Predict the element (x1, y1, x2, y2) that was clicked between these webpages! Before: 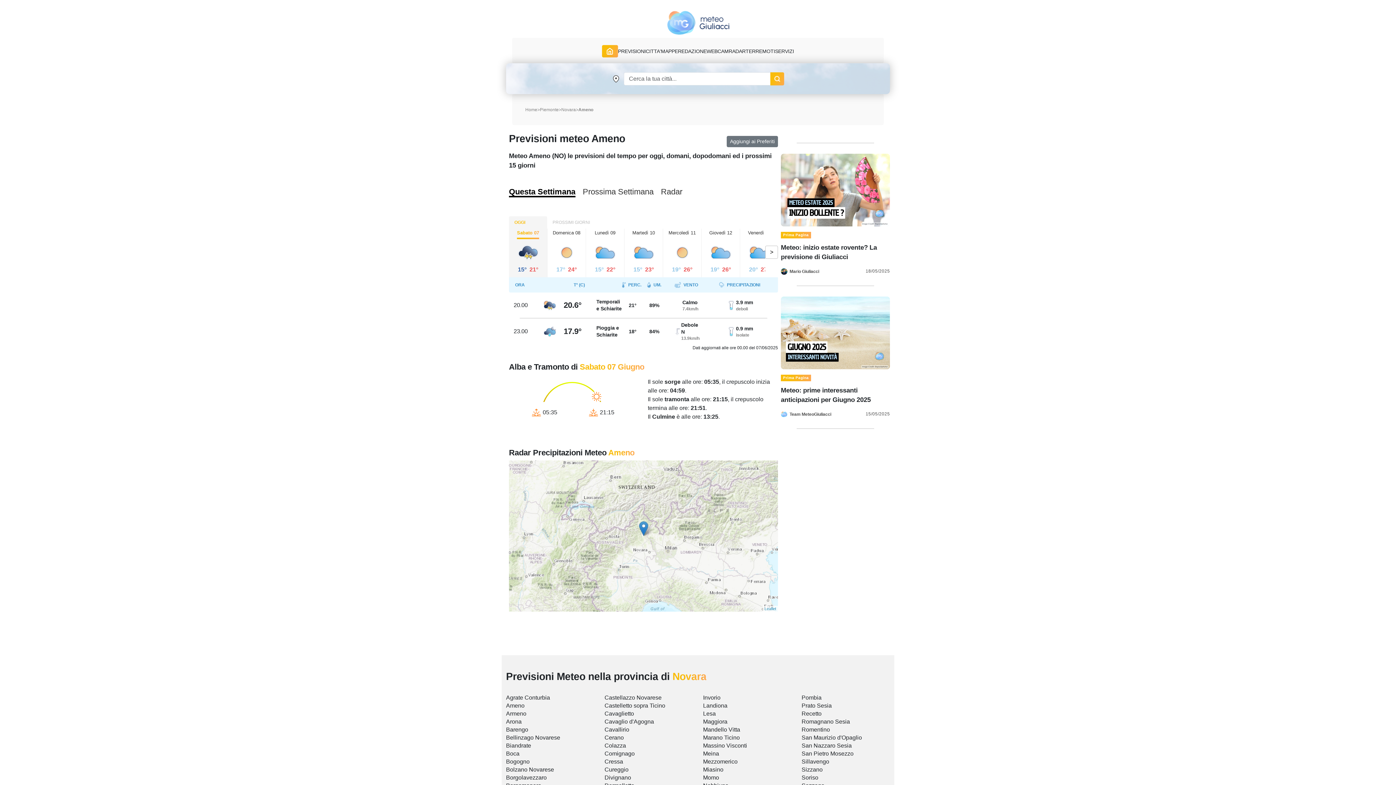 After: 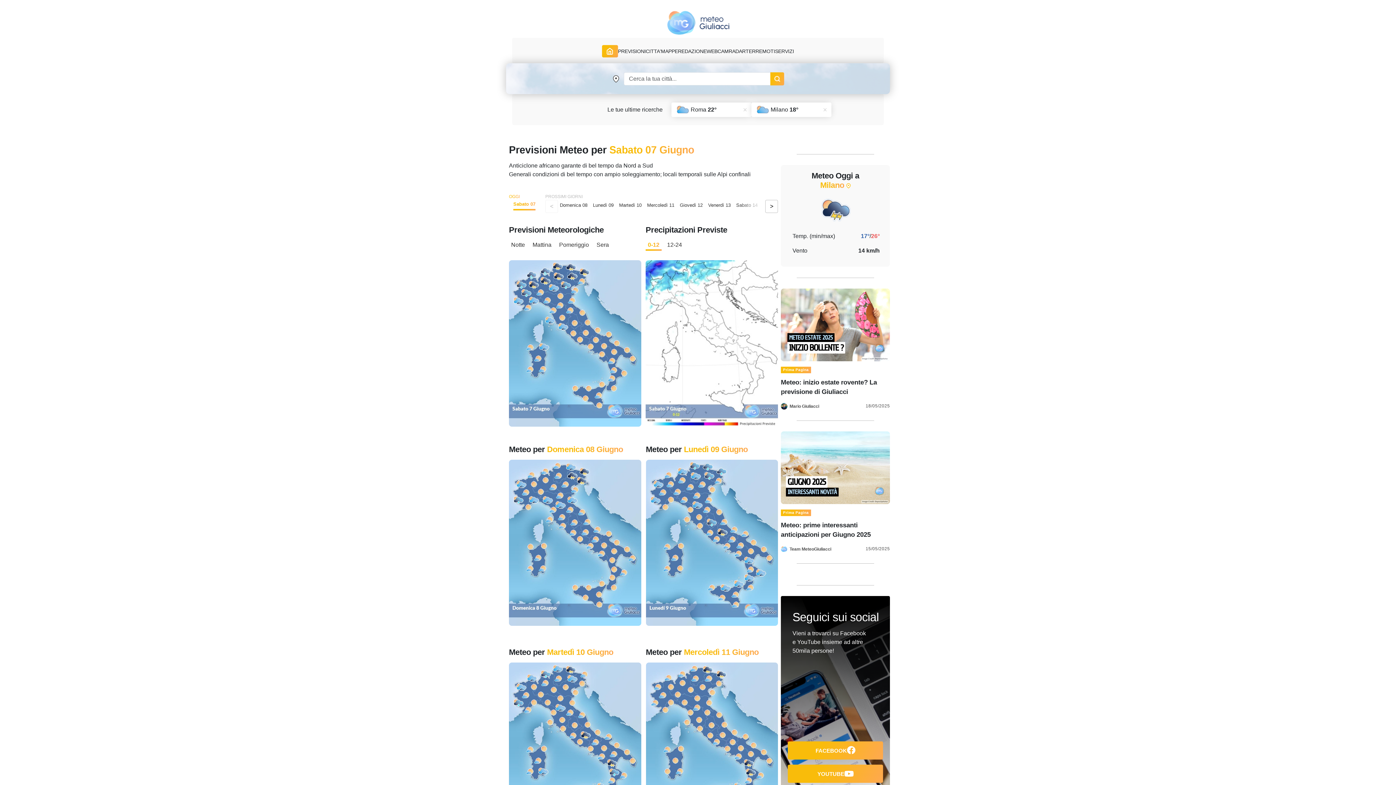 Action: bbox: (667, 10, 729, 34)